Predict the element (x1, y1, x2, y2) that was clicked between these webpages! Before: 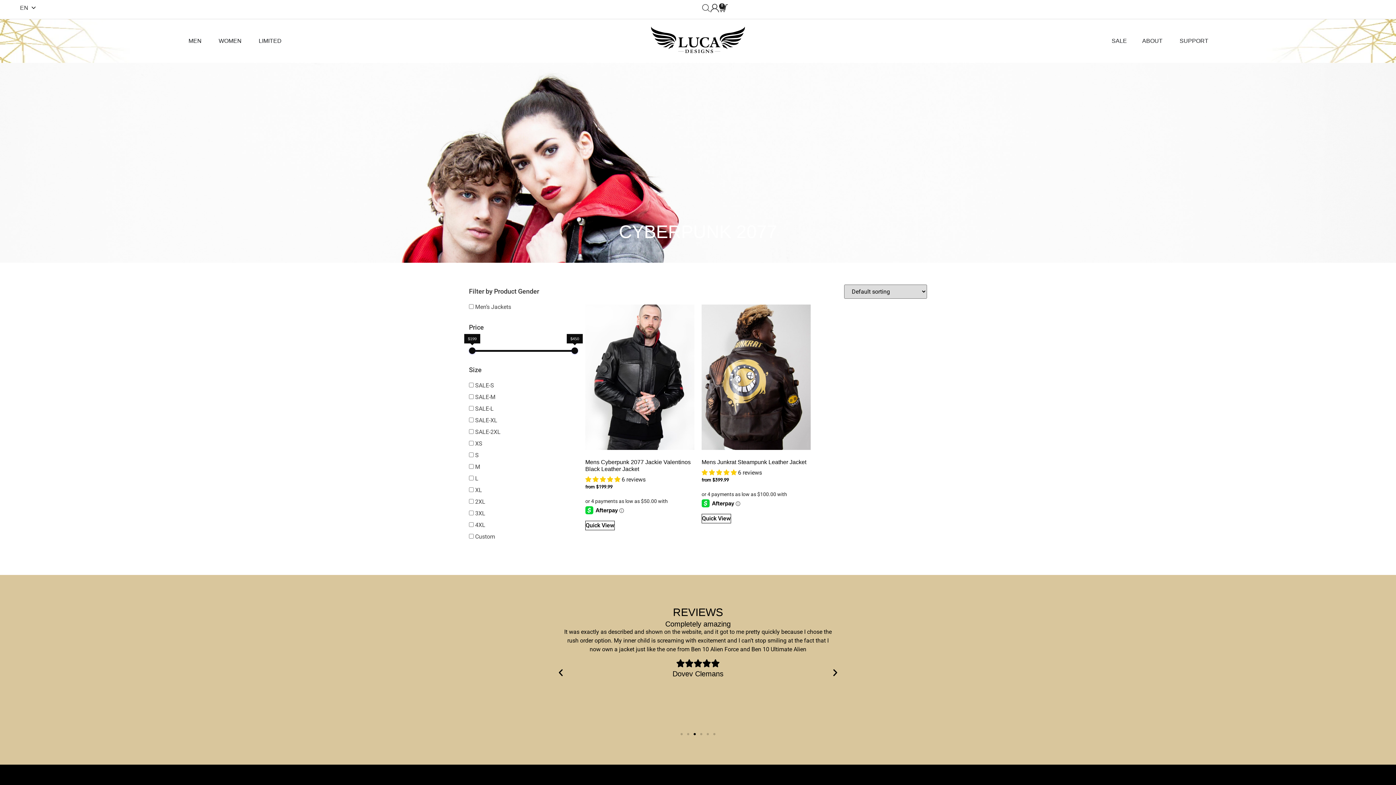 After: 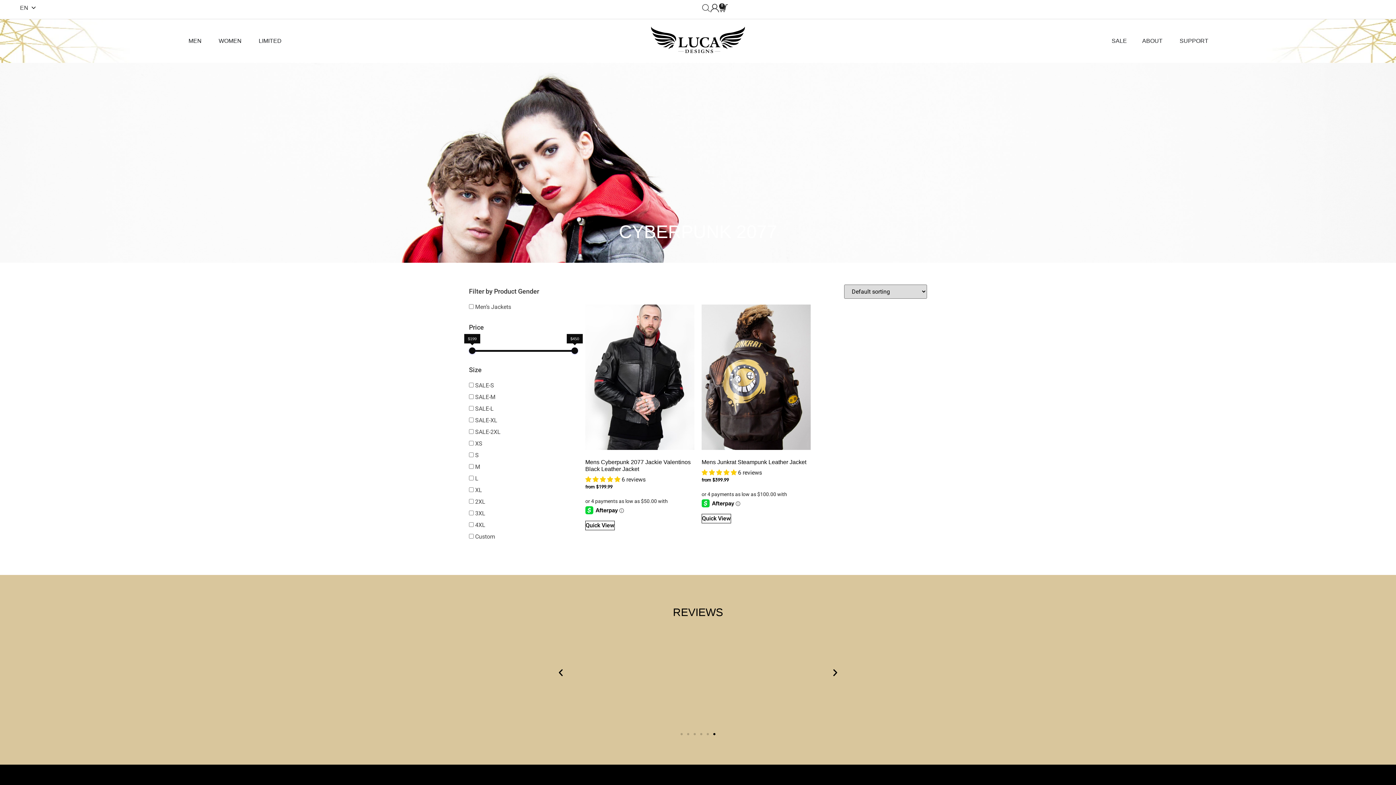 Action: label: Go to slide 6 bbox: (713, 733, 715, 735)